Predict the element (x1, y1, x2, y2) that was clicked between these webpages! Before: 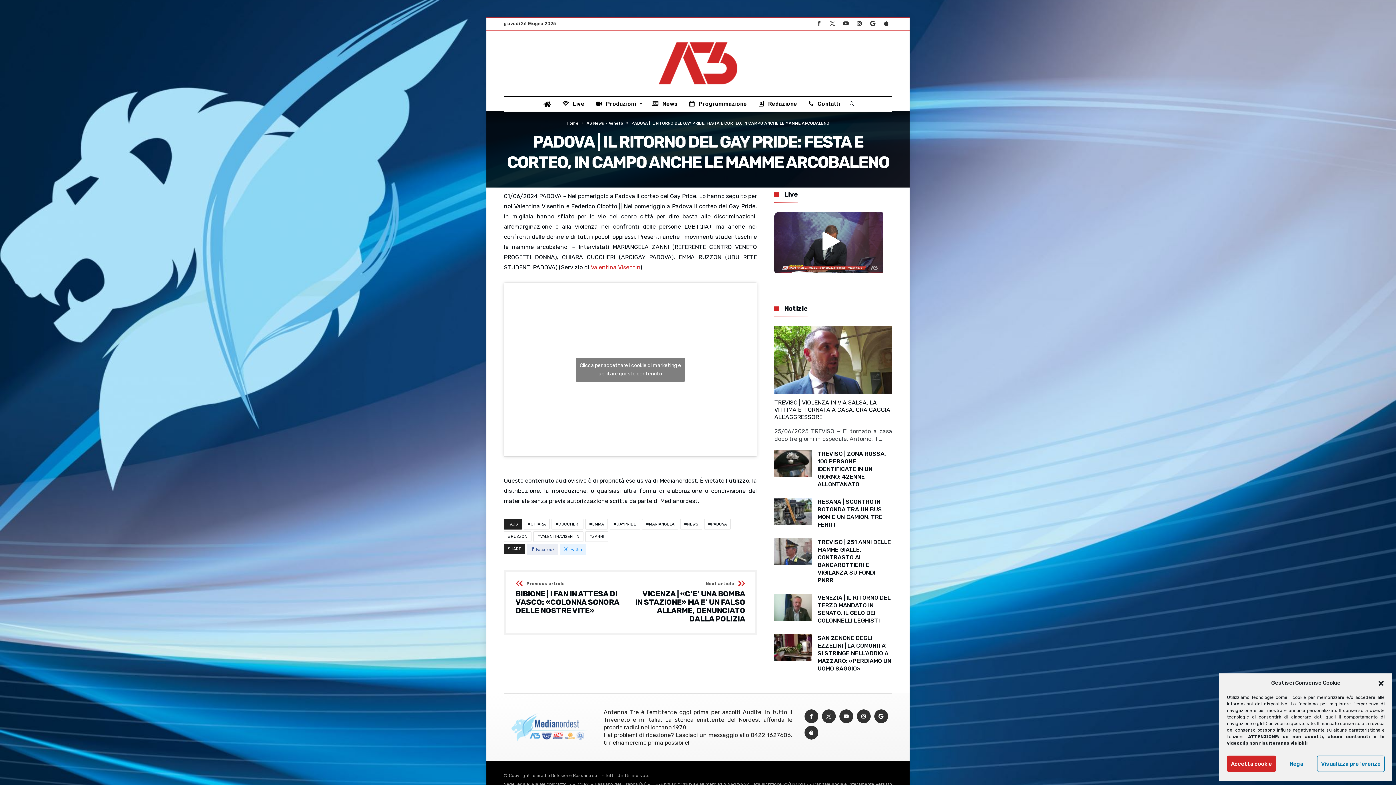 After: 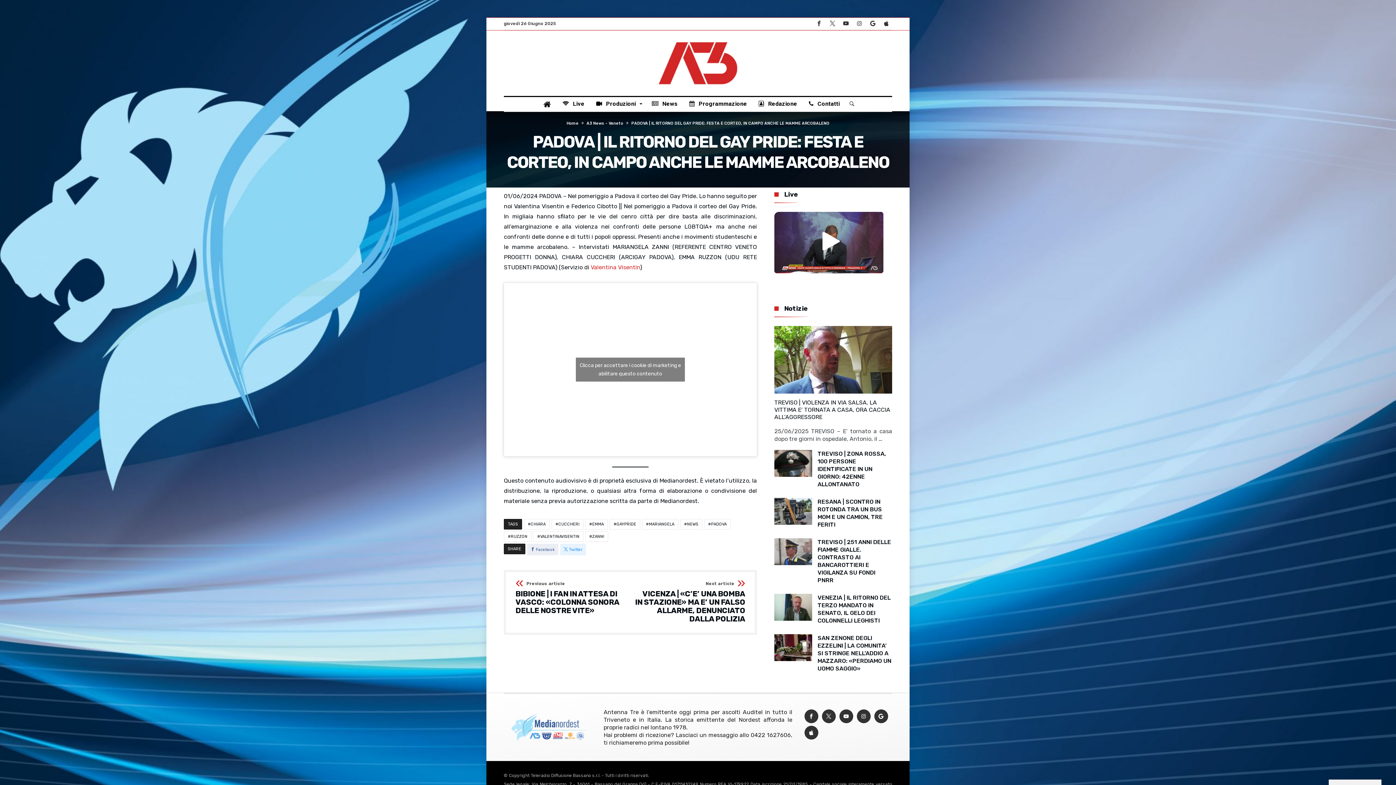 Action: bbox: (1377, 679, 1385, 687) label: Chiudi la finestra di dialogo